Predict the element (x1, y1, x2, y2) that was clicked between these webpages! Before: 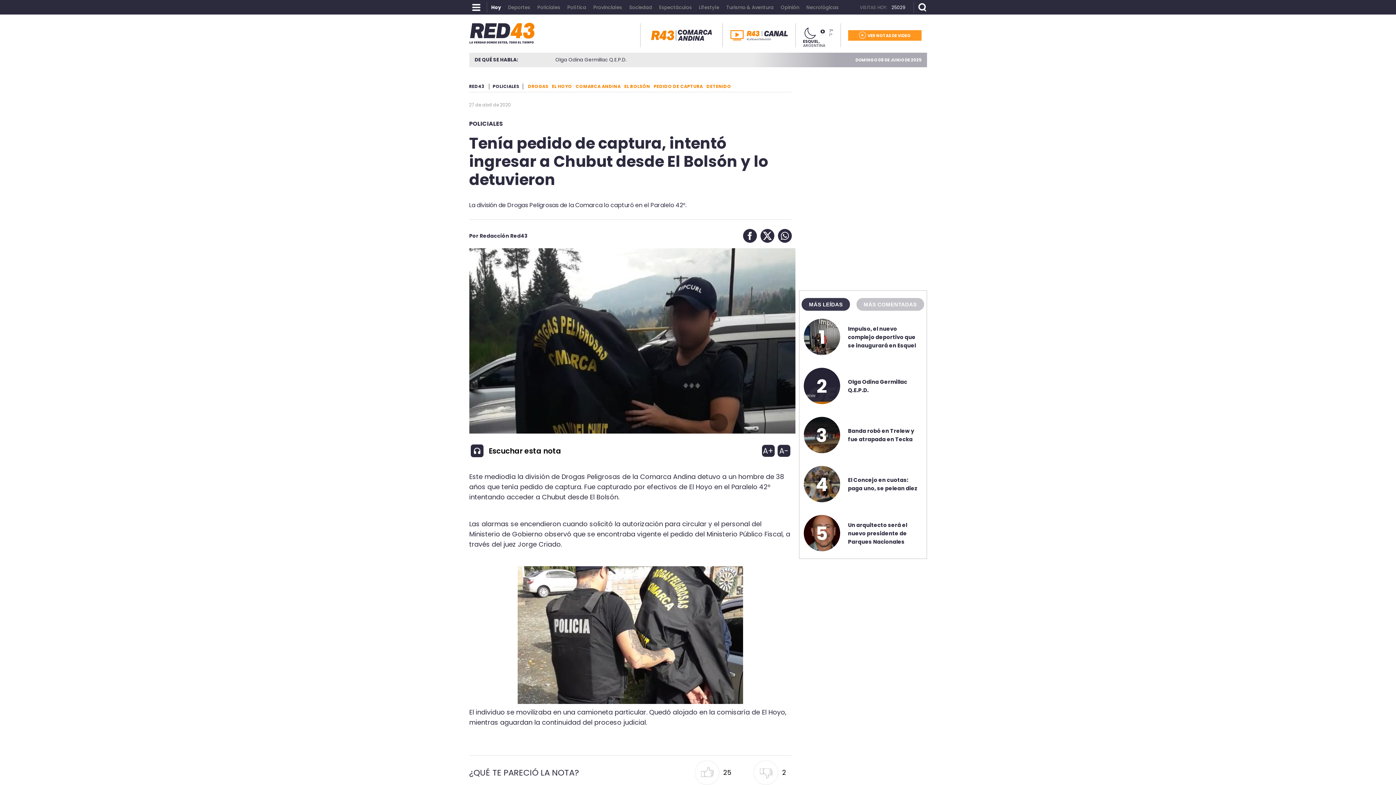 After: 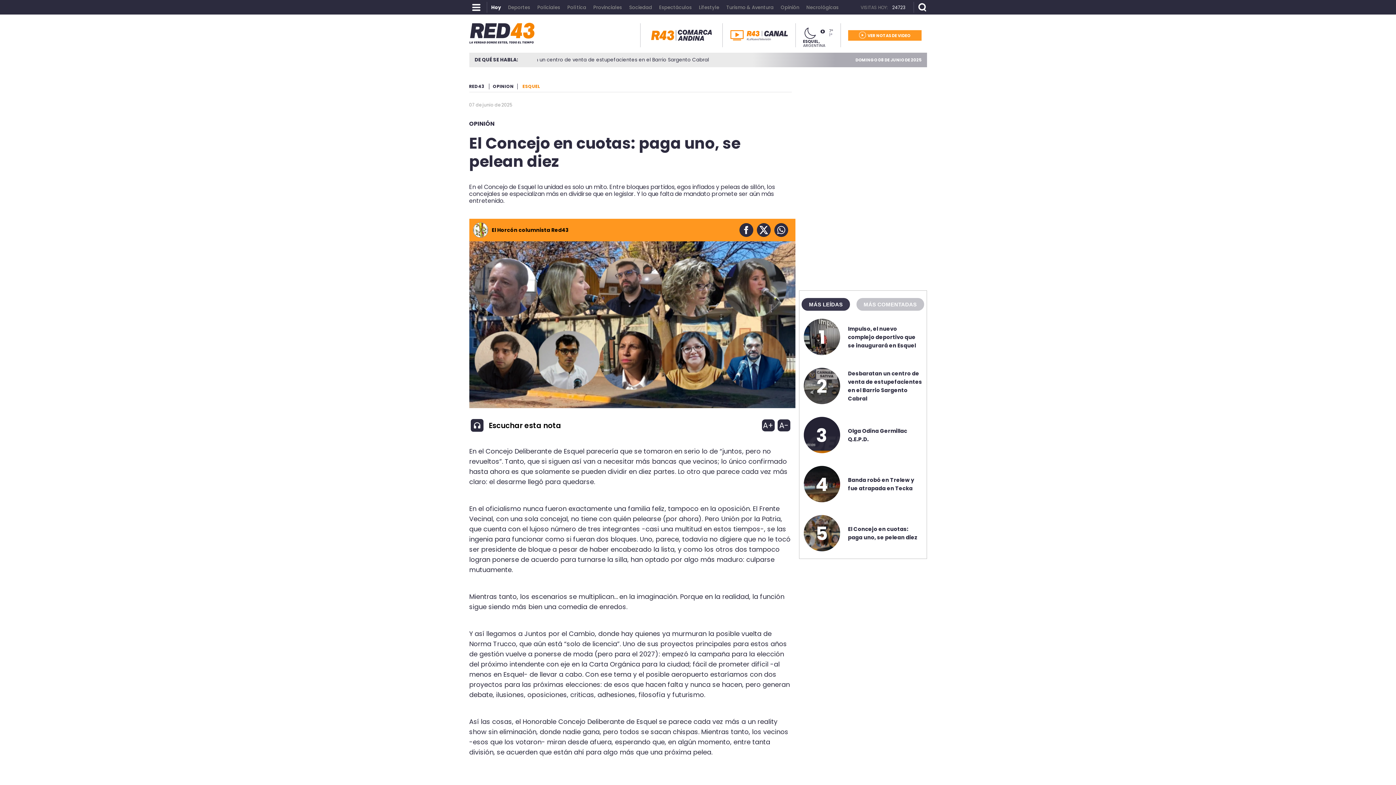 Action: label: 4 bbox: (815, 471, 828, 497)